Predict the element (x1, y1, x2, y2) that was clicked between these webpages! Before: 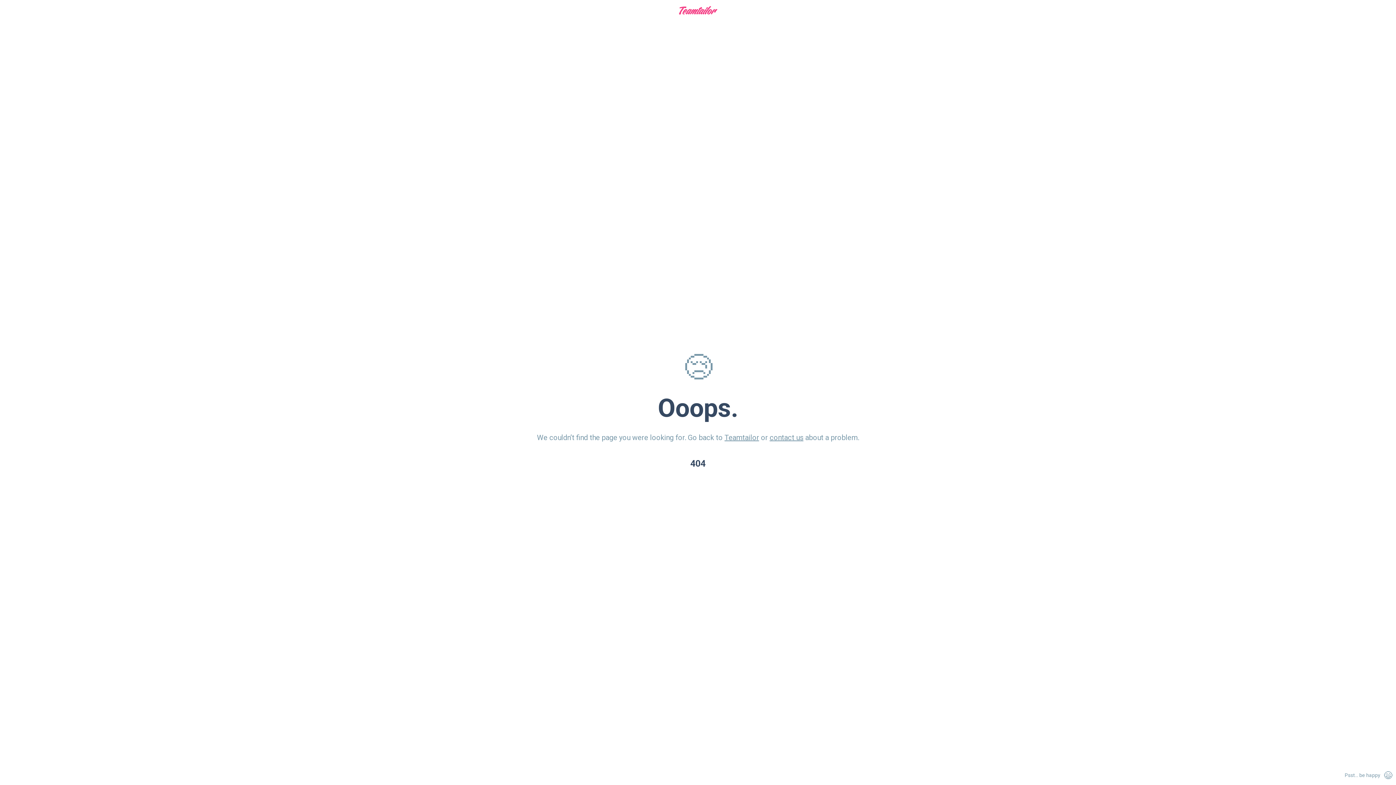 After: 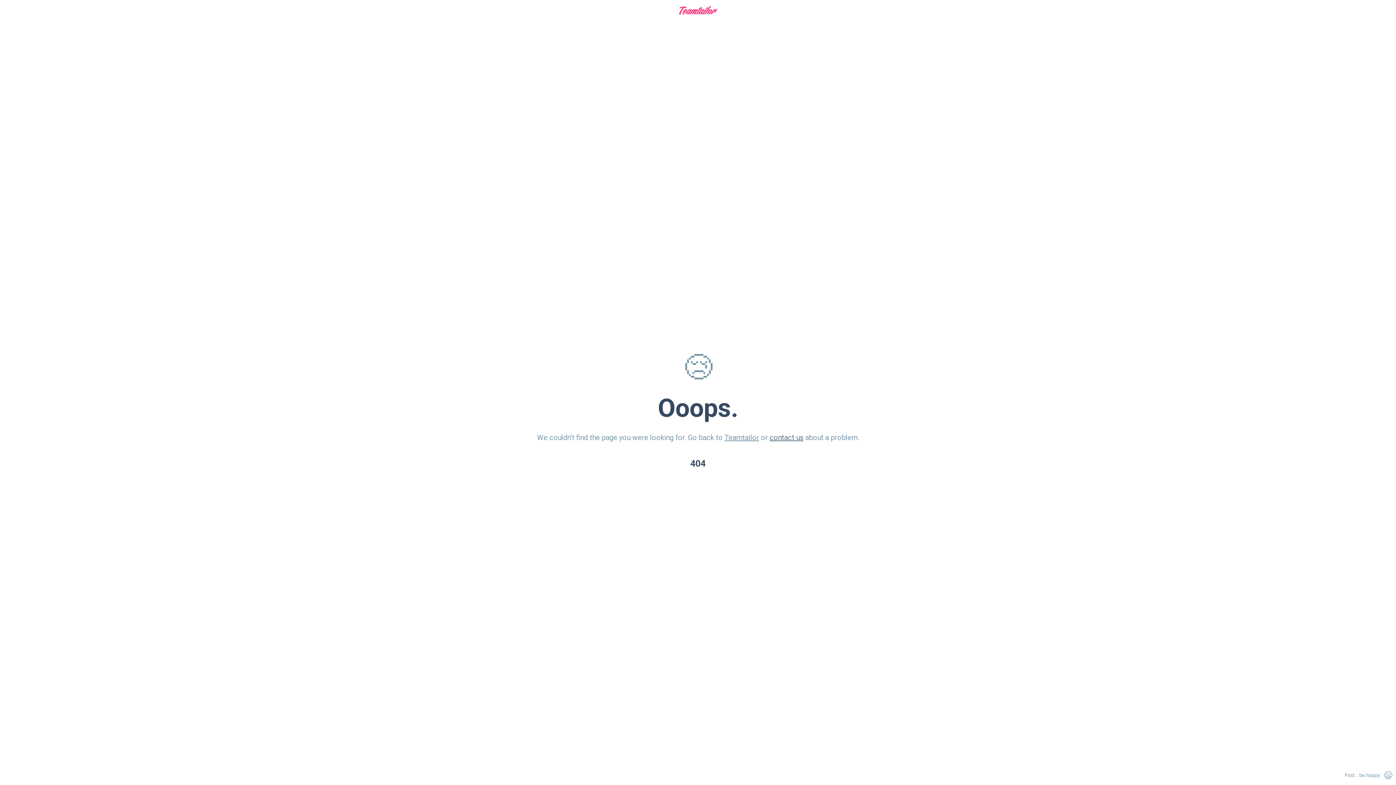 Action: label: contact us bbox: (769, 433, 803, 442)